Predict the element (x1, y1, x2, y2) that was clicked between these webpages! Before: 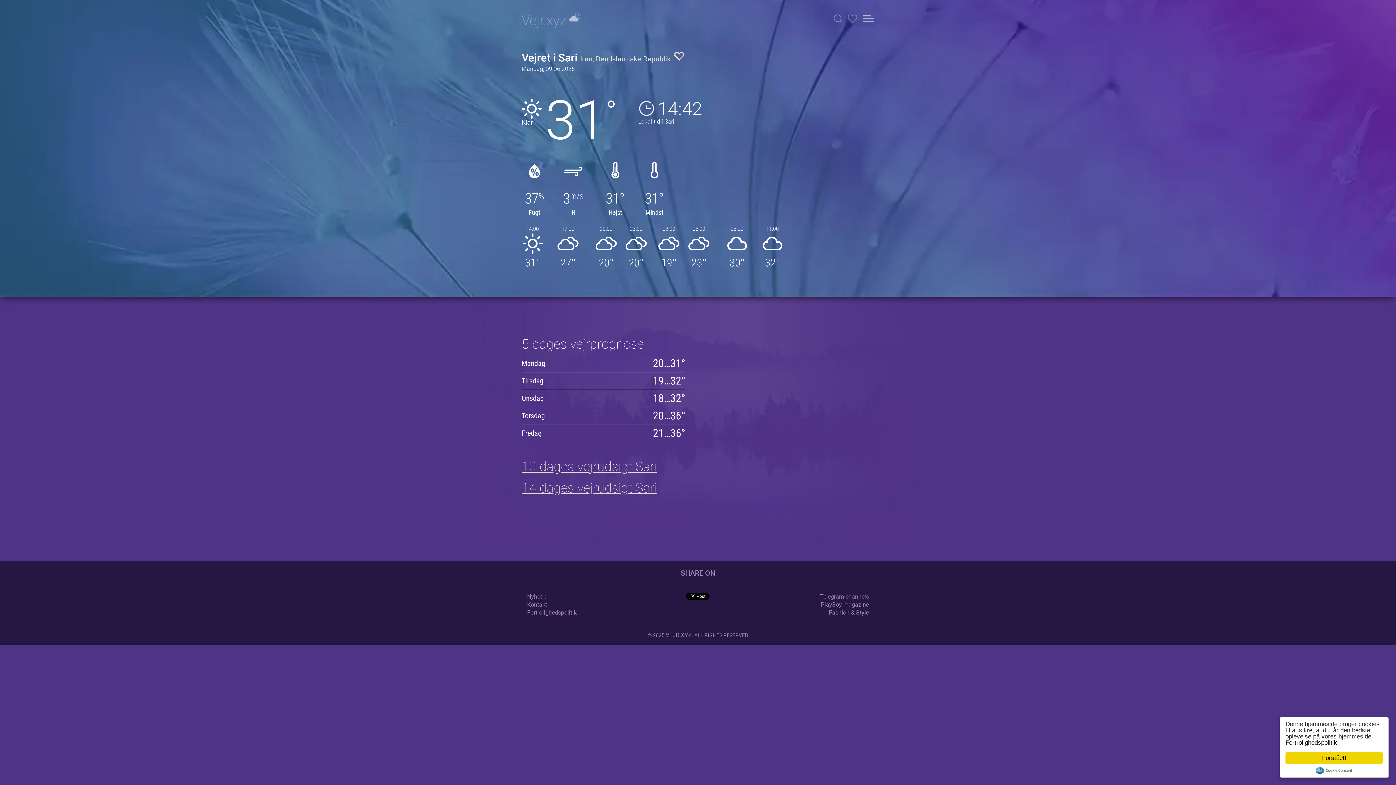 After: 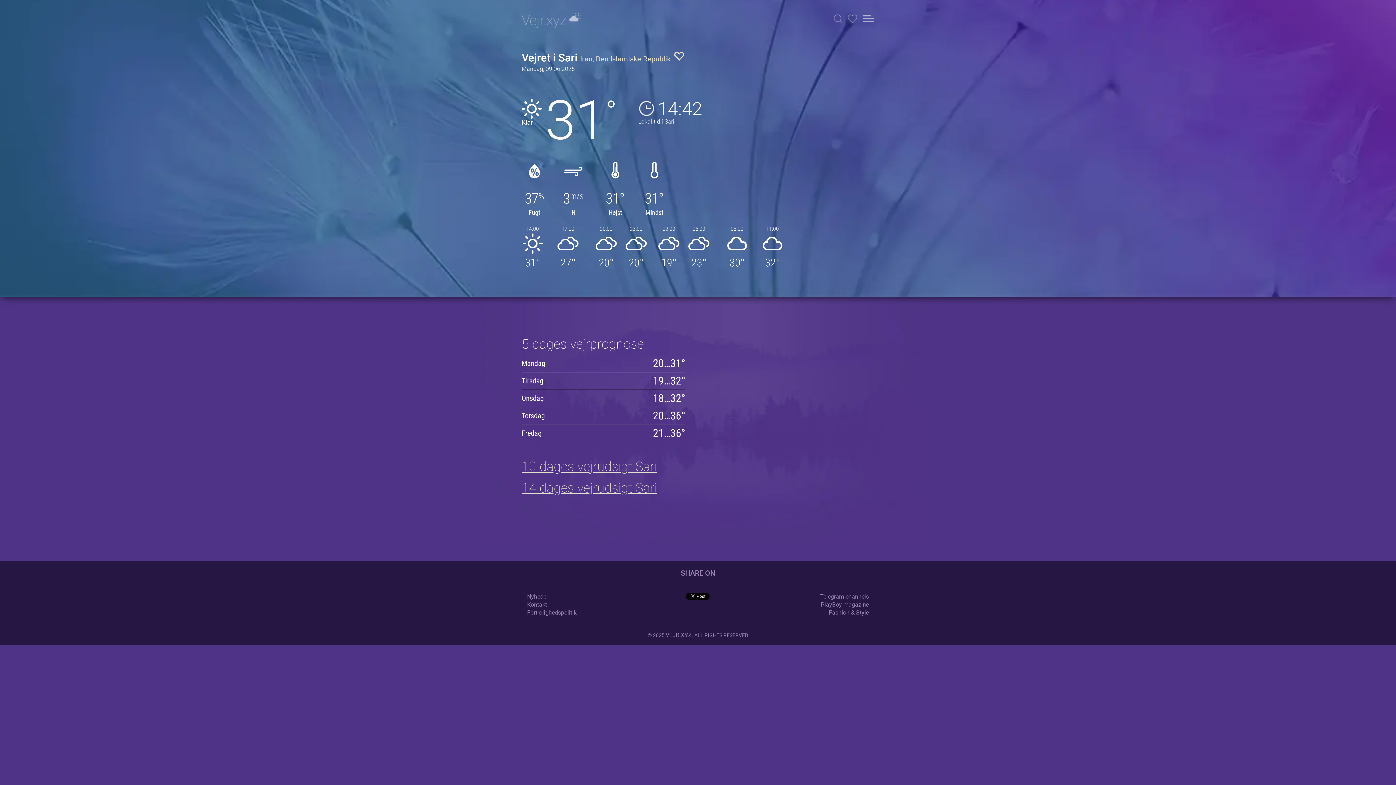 Action: label: Forstået! bbox: (1285, 752, 1383, 764)